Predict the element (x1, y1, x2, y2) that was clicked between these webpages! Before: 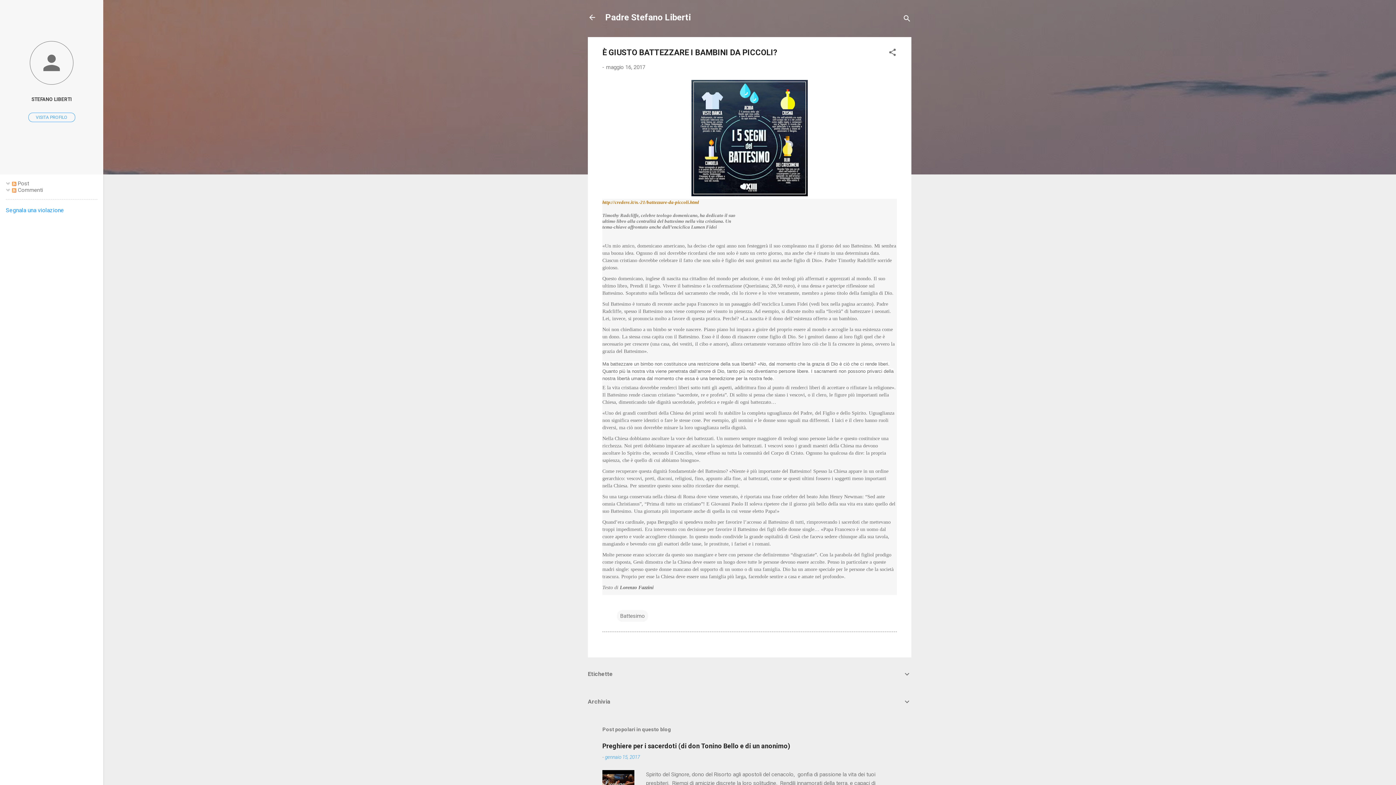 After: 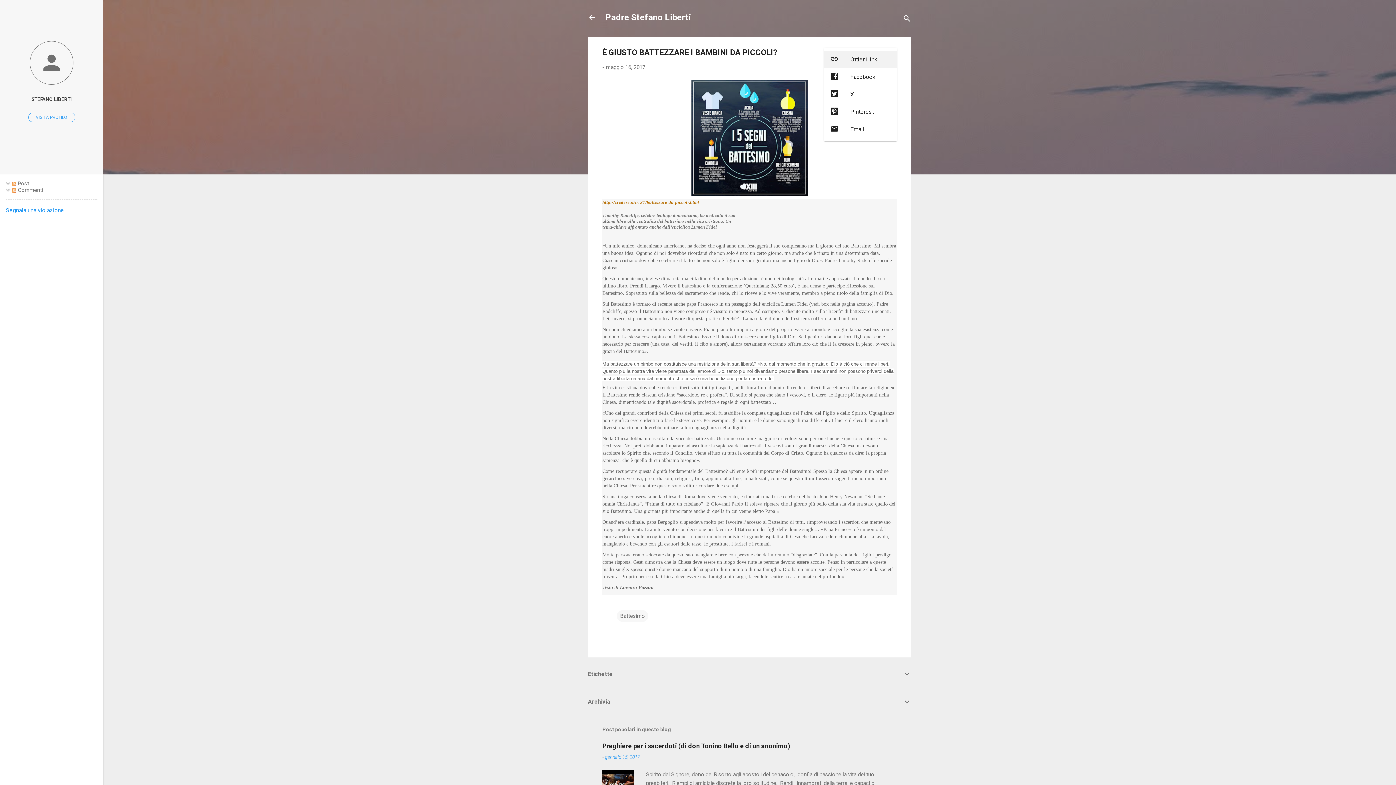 Action: bbox: (888, 48, 897, 59) label: Condividi